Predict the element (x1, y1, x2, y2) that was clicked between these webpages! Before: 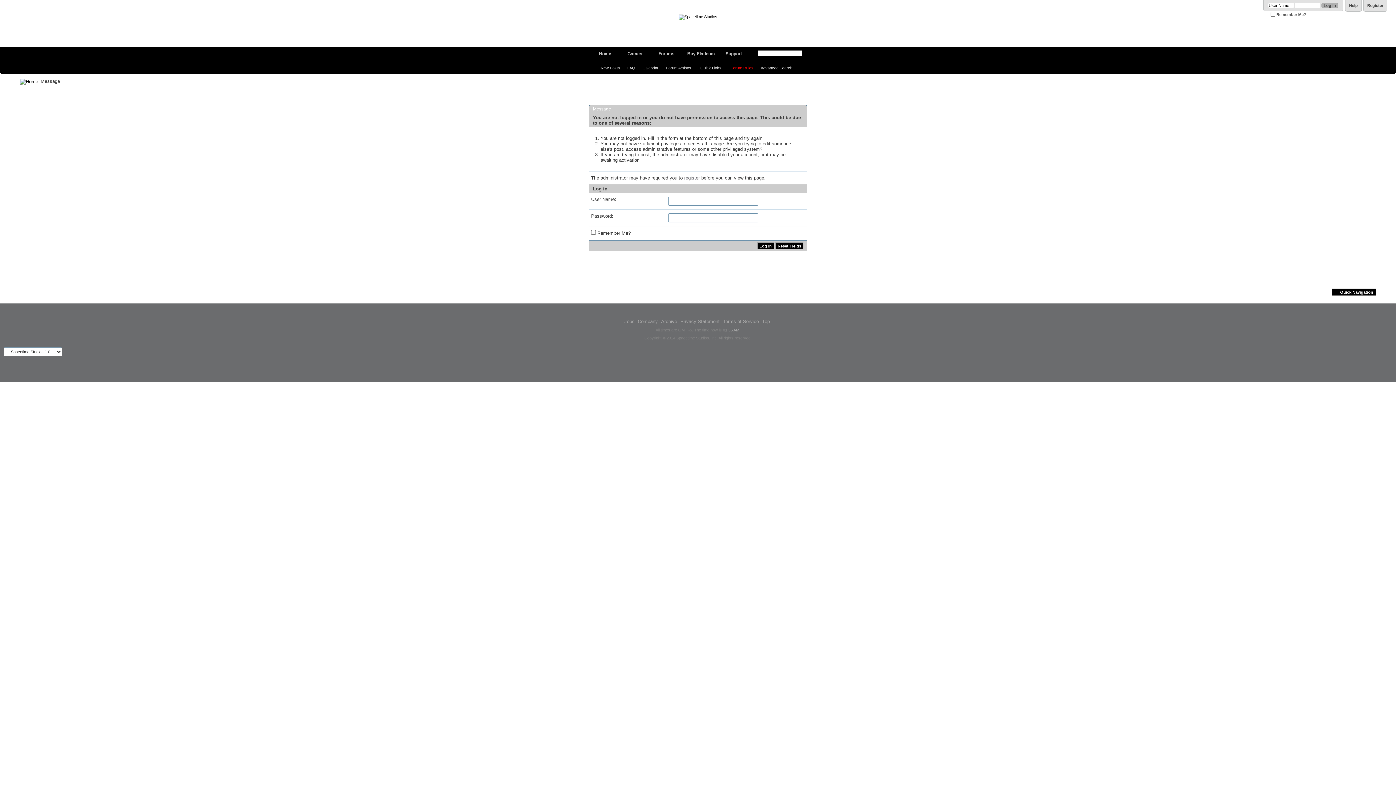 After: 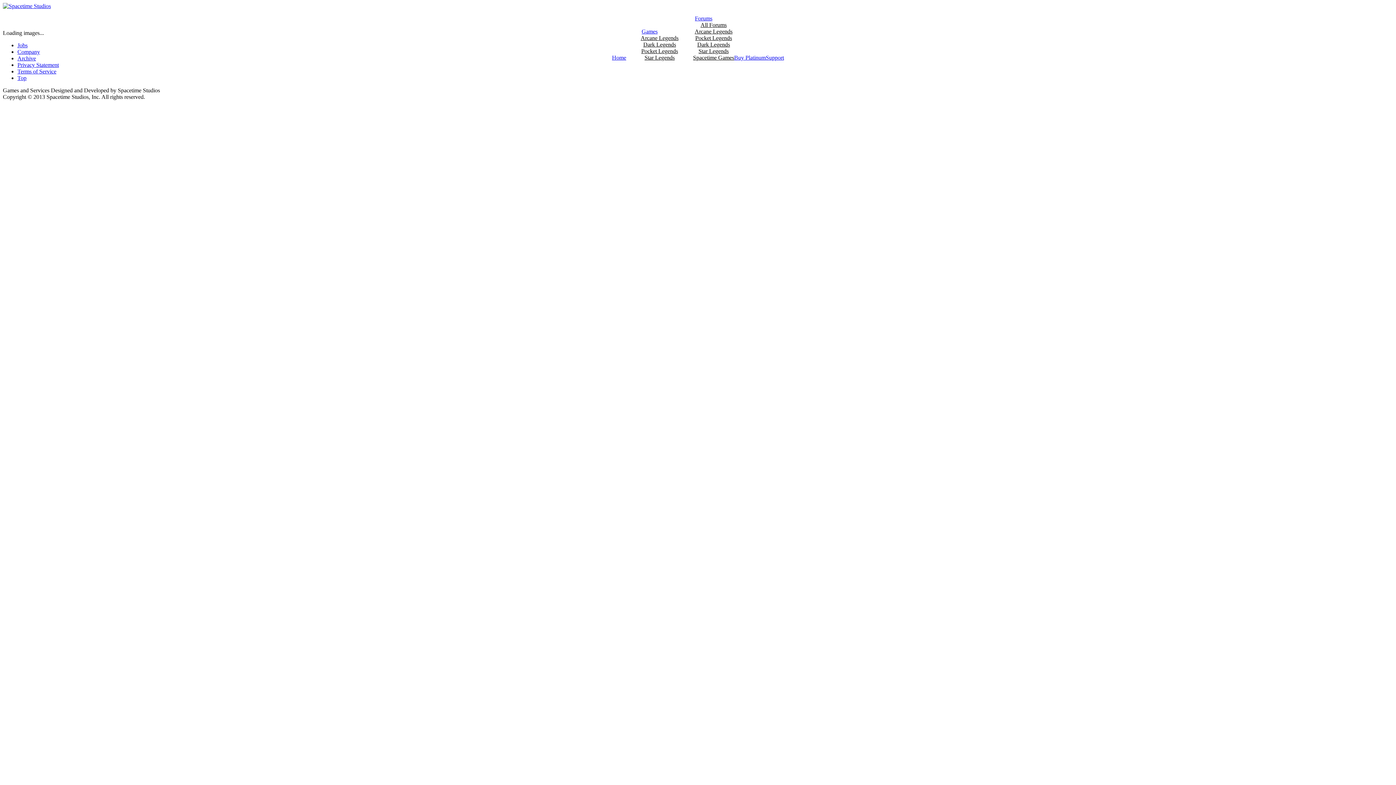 Action: label: Home bbox: (590, 47, 619, 61)